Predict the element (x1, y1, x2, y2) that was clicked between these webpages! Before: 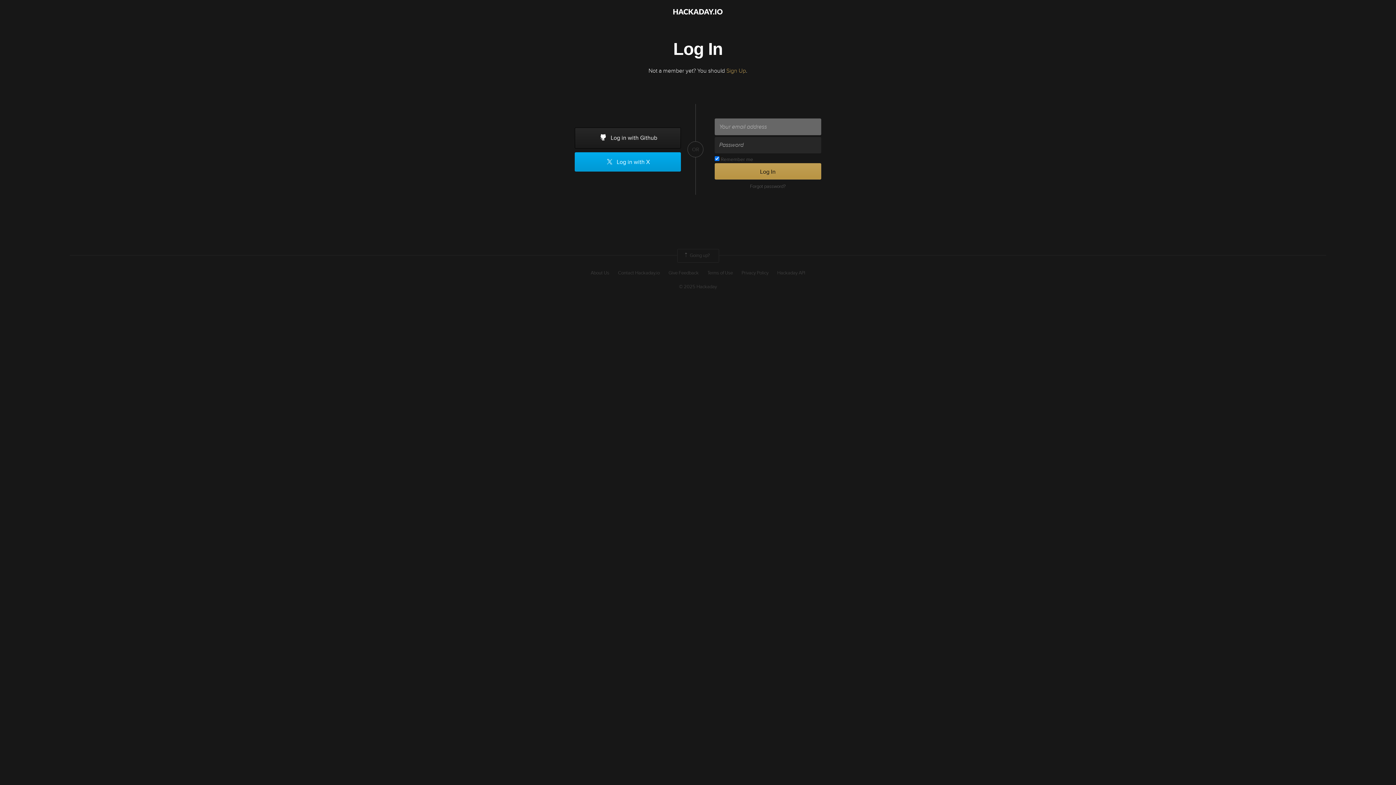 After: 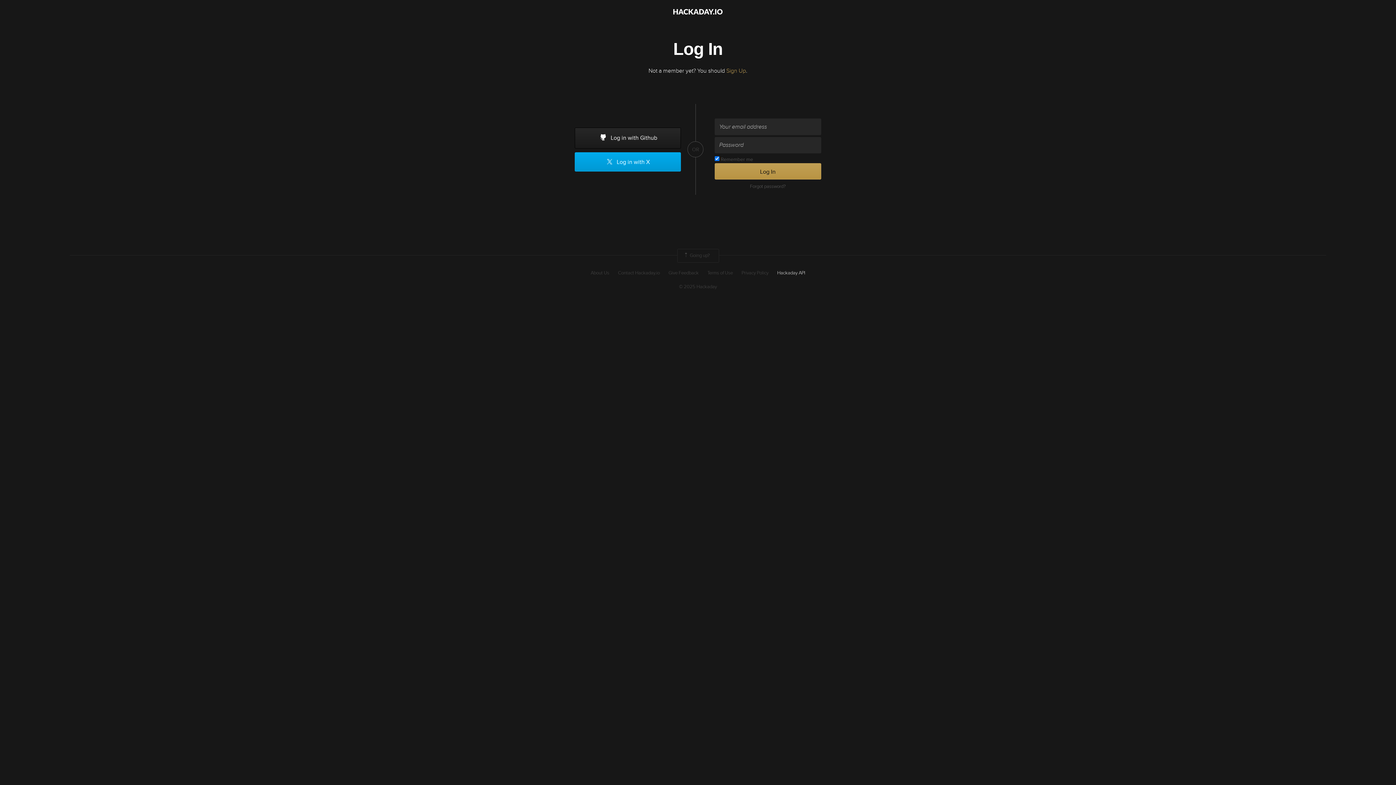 Action: label: Hackaday API bbox: (777, 269, 805, 276)